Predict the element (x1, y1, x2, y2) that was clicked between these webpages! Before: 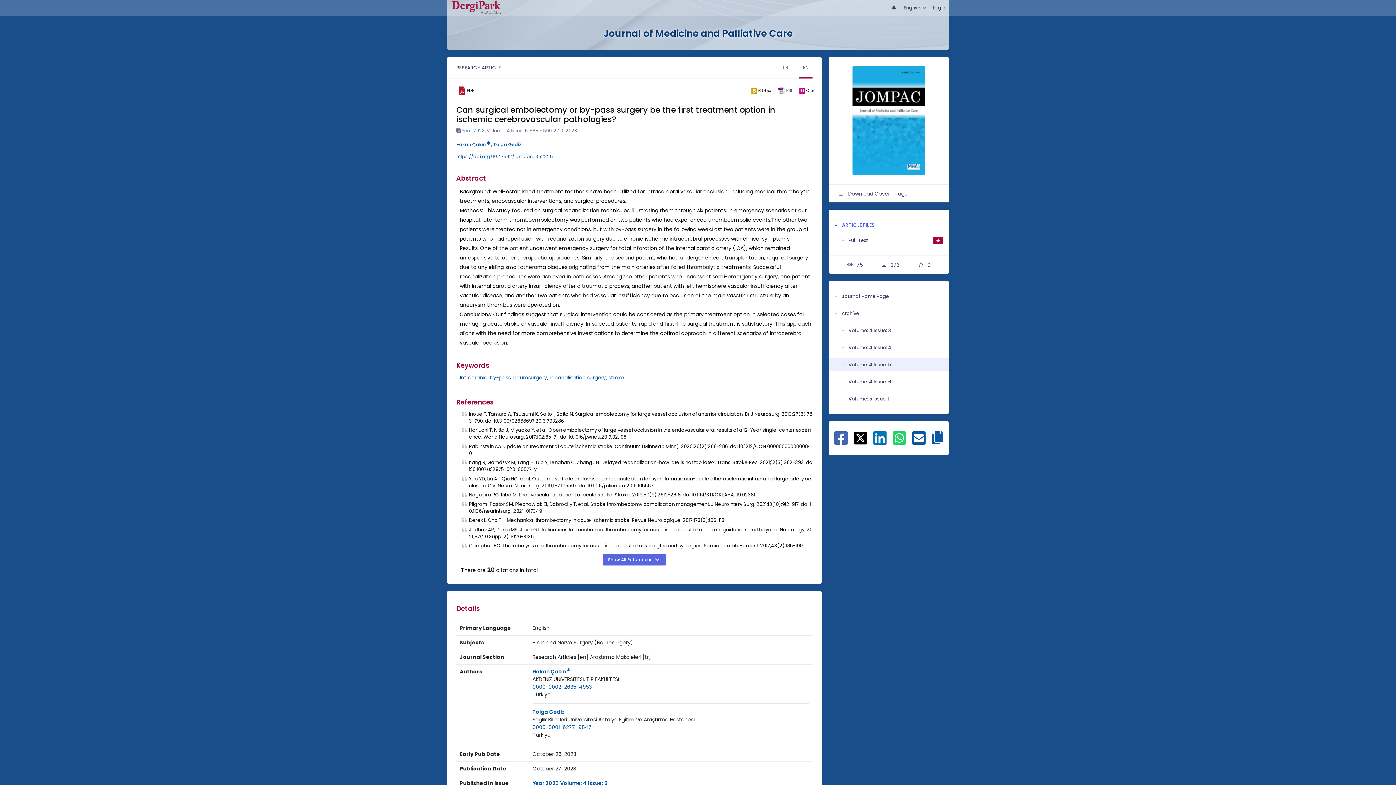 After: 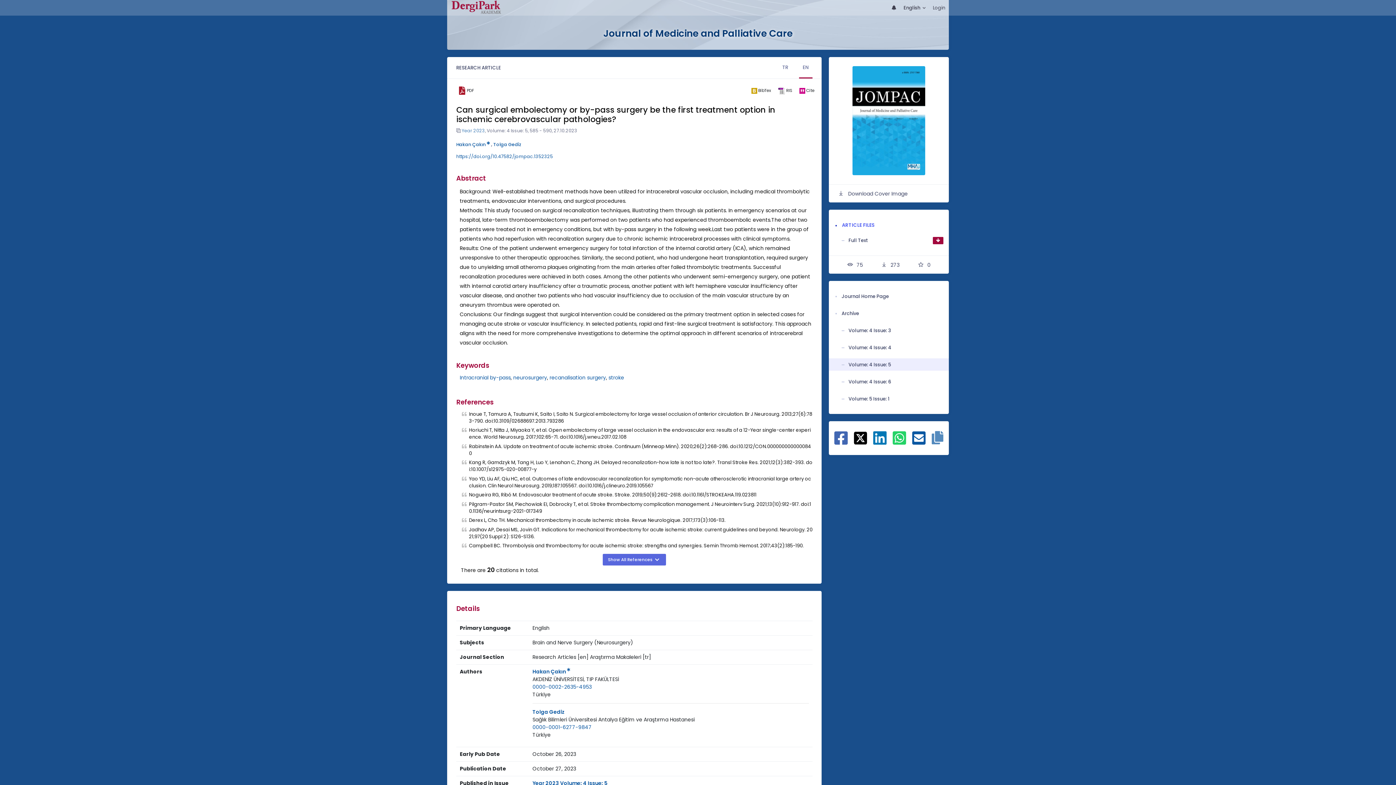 Action: bbox: (931, 431, 943, 448)